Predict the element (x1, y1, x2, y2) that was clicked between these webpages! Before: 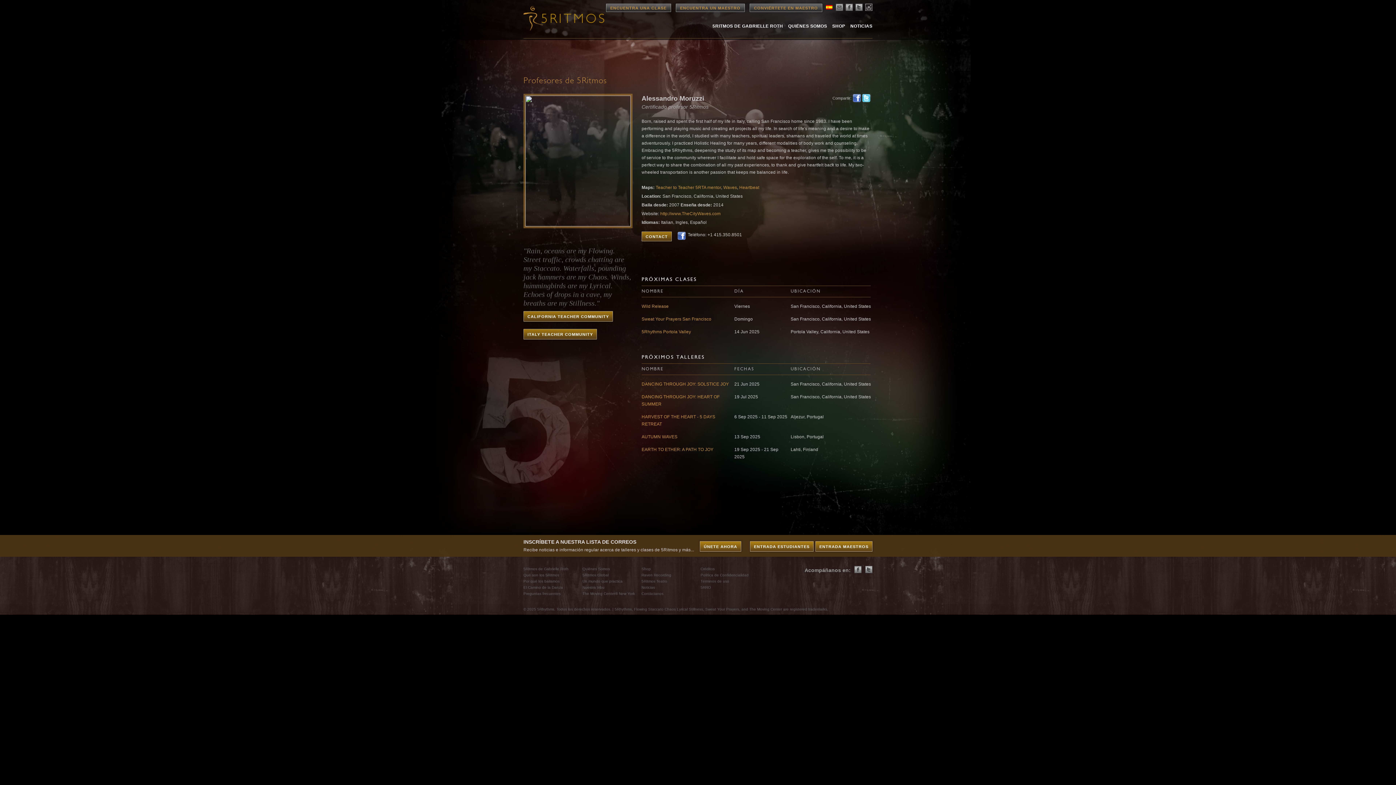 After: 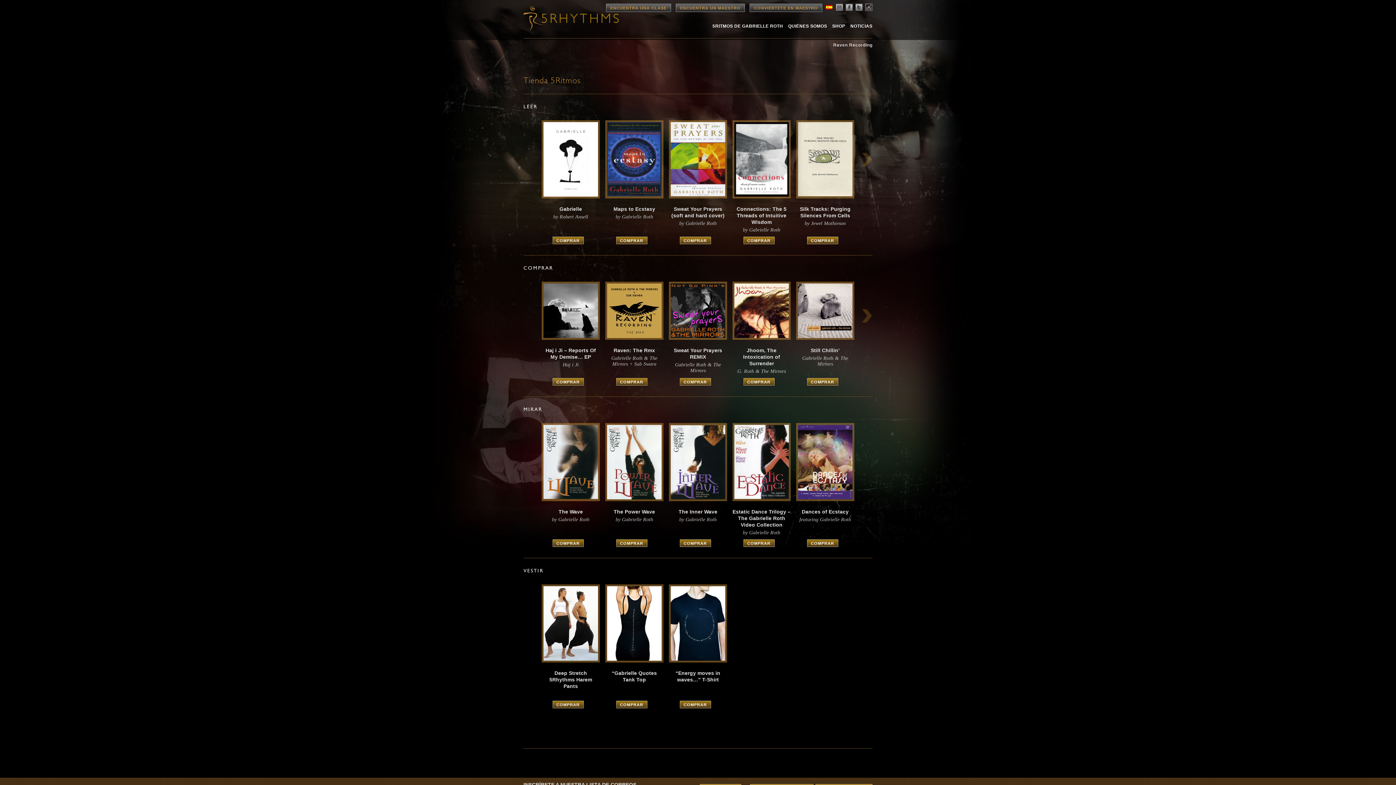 Action: label: SHOP bbox: (832, 23, 845, 28)